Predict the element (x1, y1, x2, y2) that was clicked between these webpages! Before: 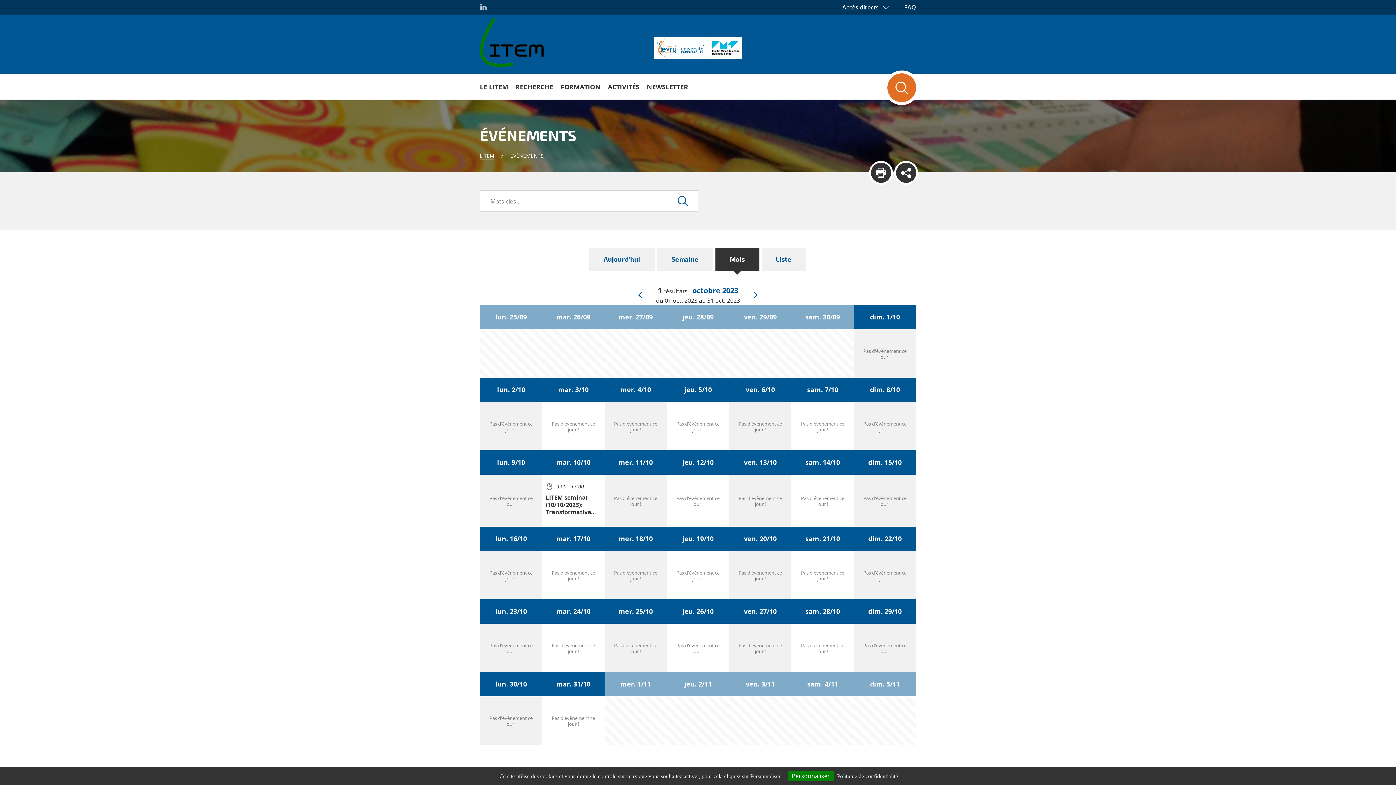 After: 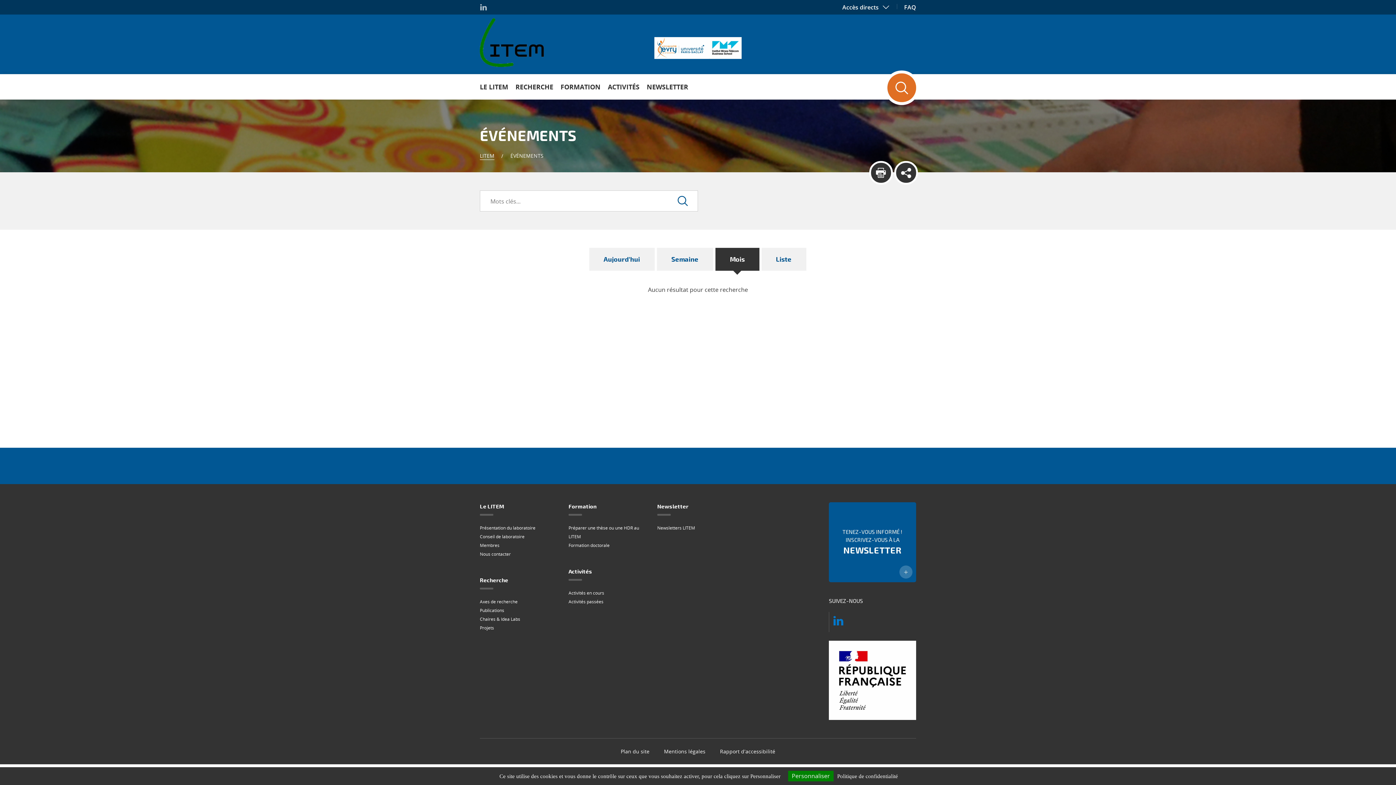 Action: bbox: (750, 290, 760, 300)